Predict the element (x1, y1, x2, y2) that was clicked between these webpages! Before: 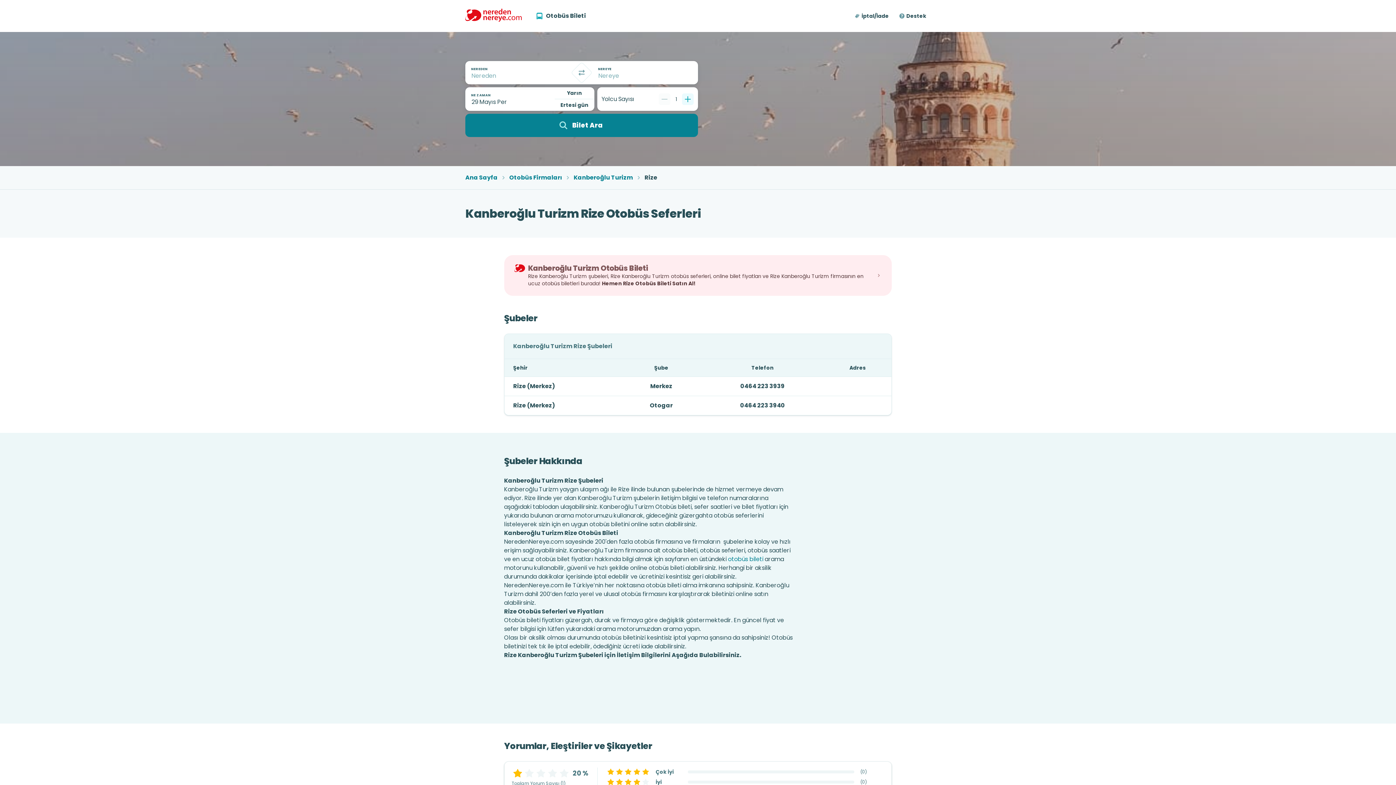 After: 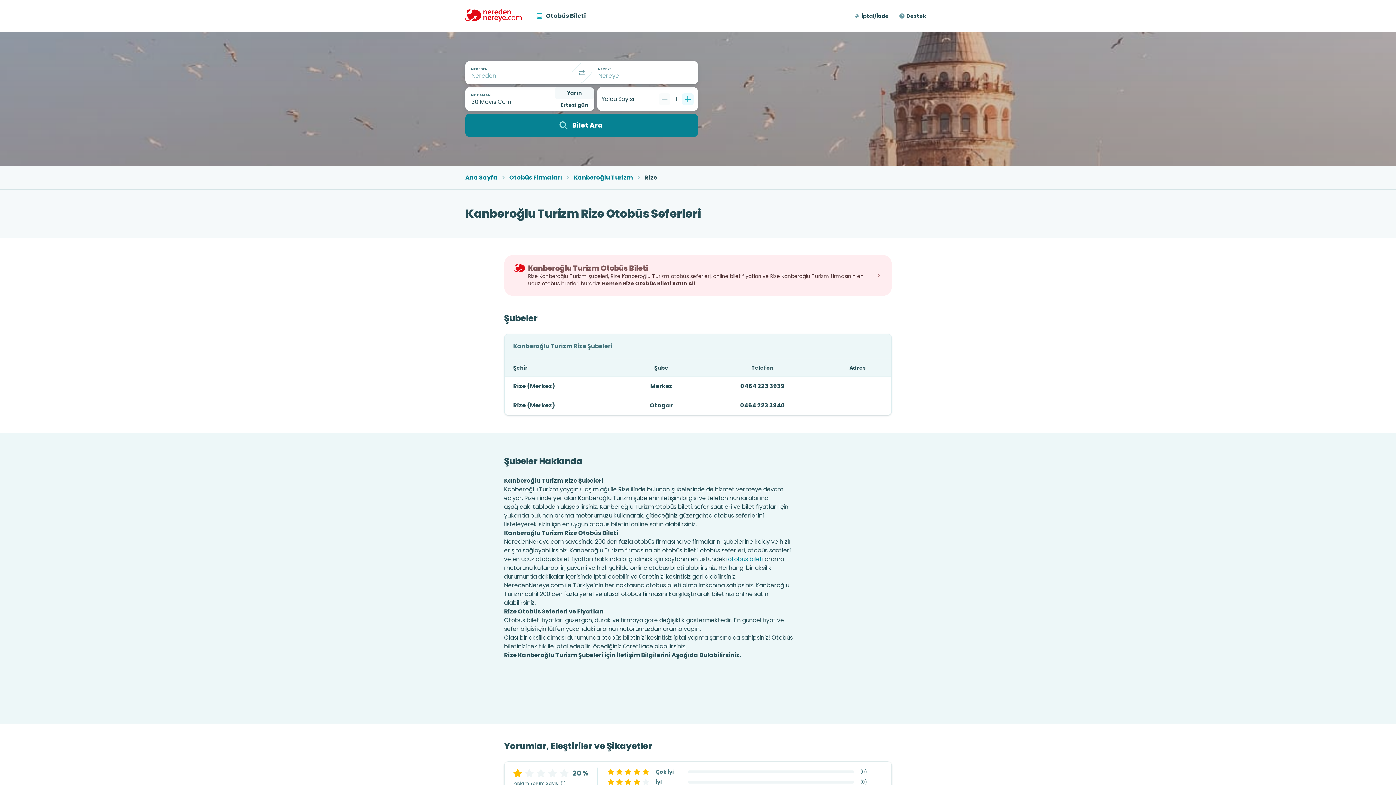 Action: bbox: (554, 87, 594, 98) label: Yarın